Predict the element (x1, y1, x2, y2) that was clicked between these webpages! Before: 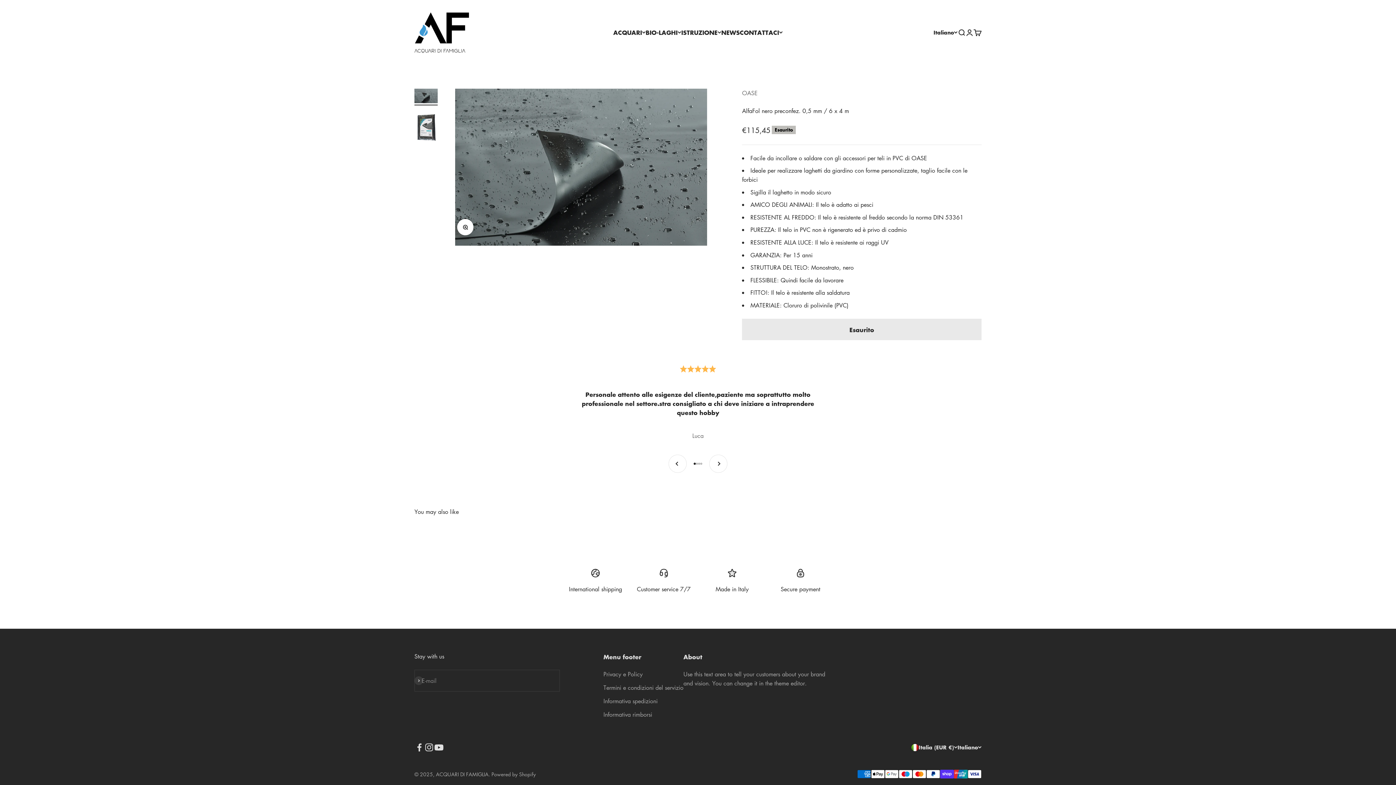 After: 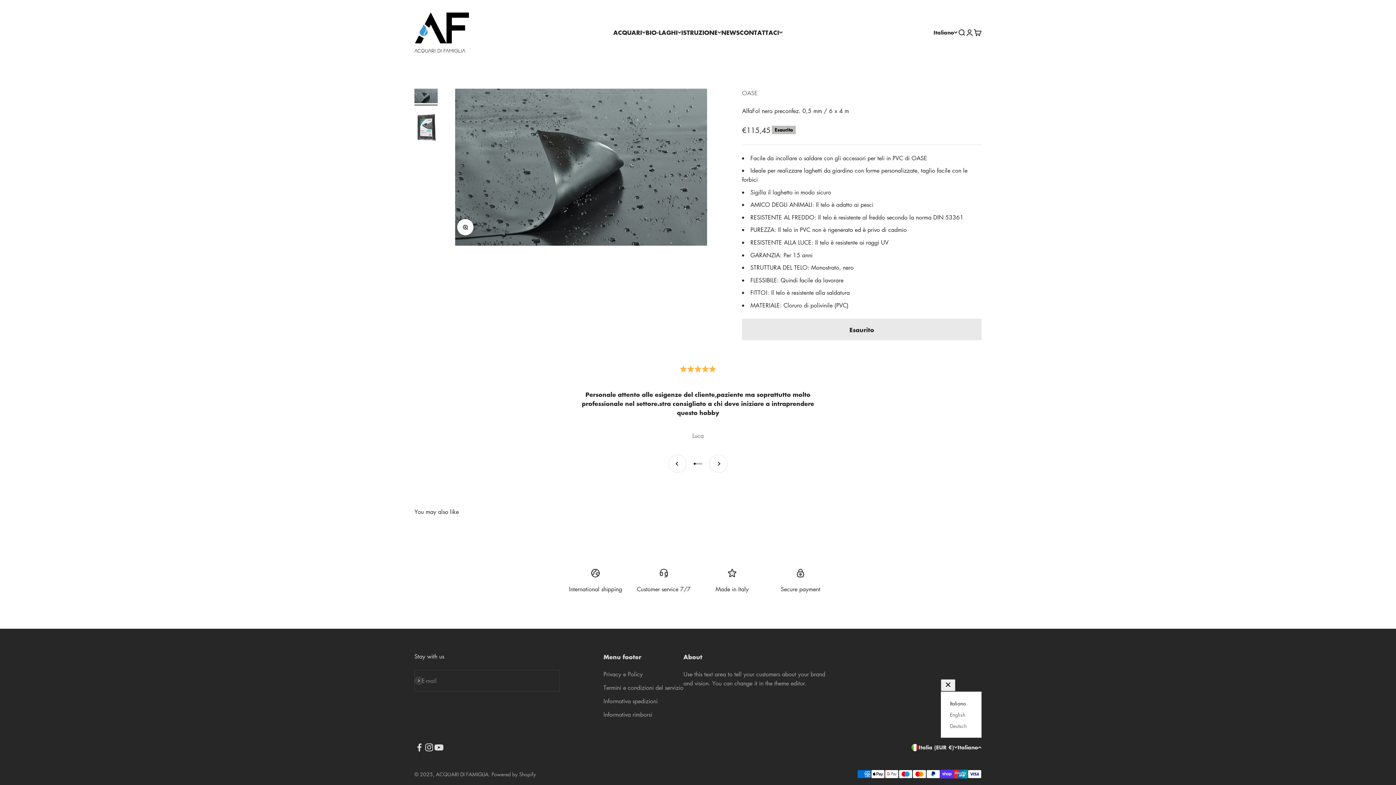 Action: bbox: (957, 743, 981, 751) label: Cambia lingua